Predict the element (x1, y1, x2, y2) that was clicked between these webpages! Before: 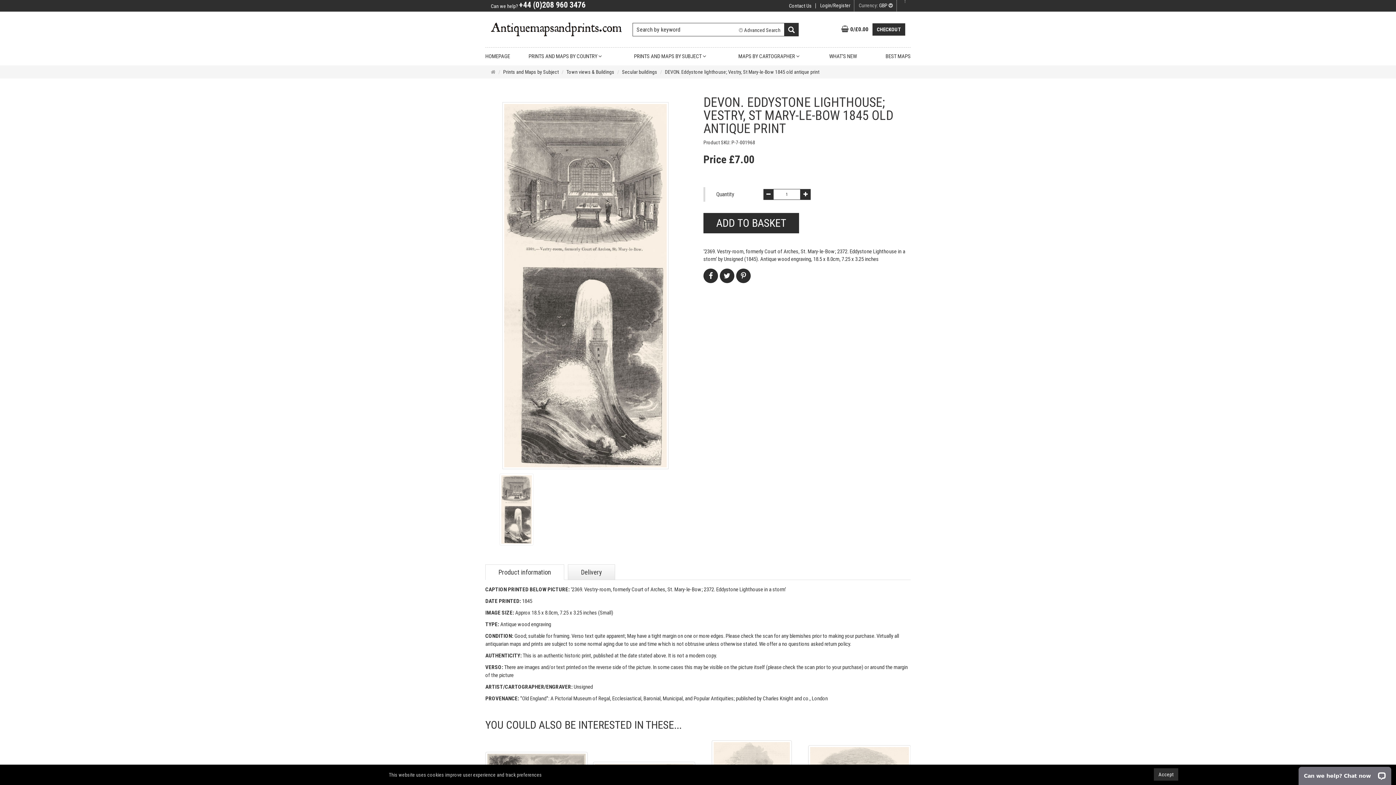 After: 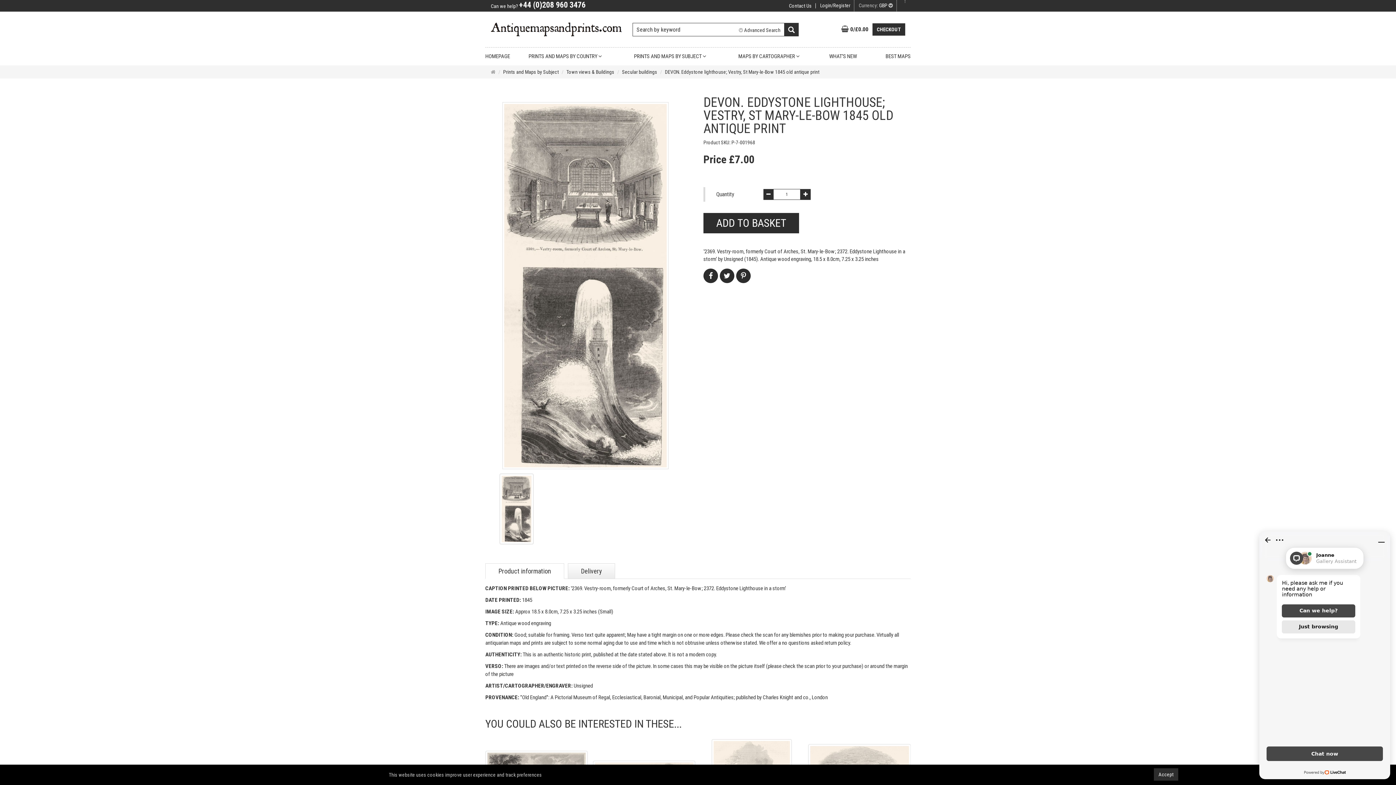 Action: bbox: (499, 473, 533, 545)